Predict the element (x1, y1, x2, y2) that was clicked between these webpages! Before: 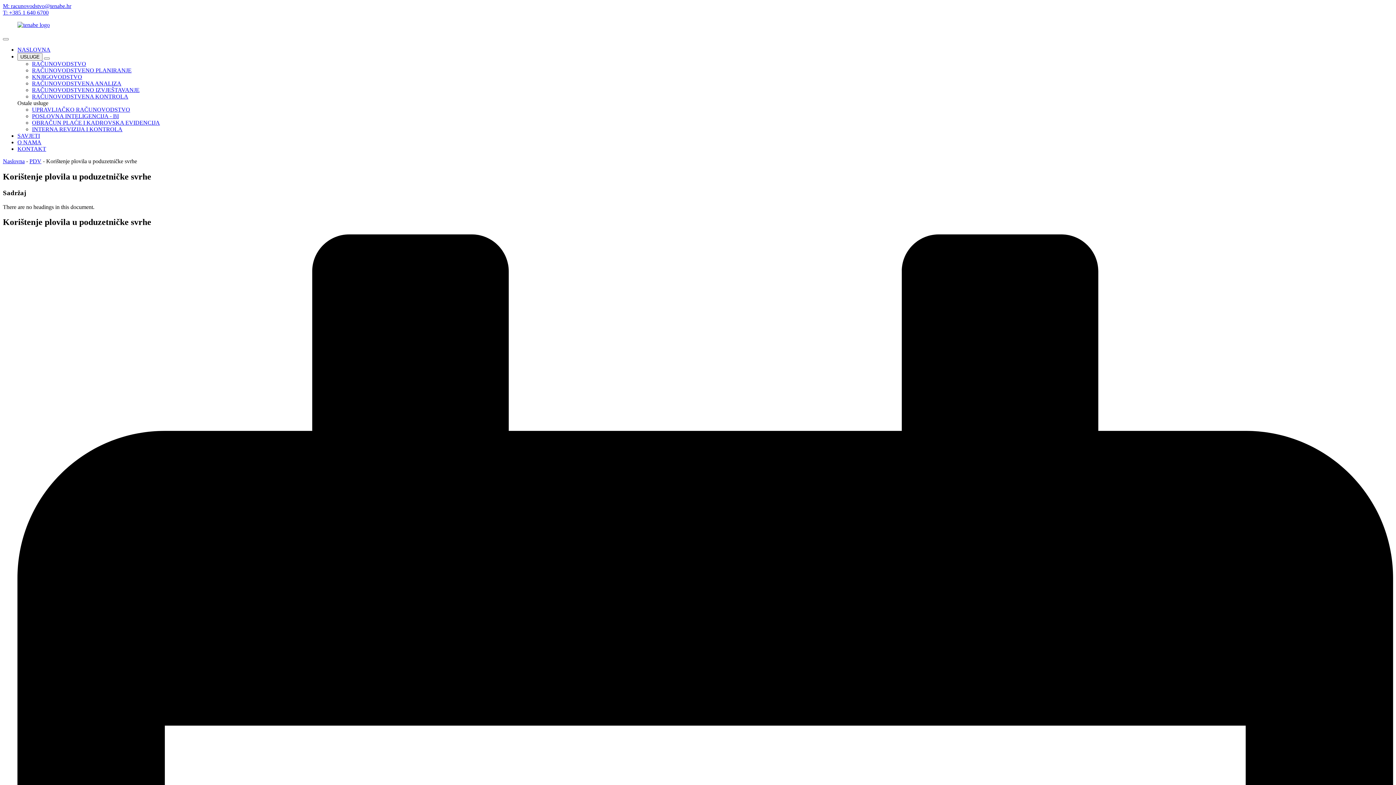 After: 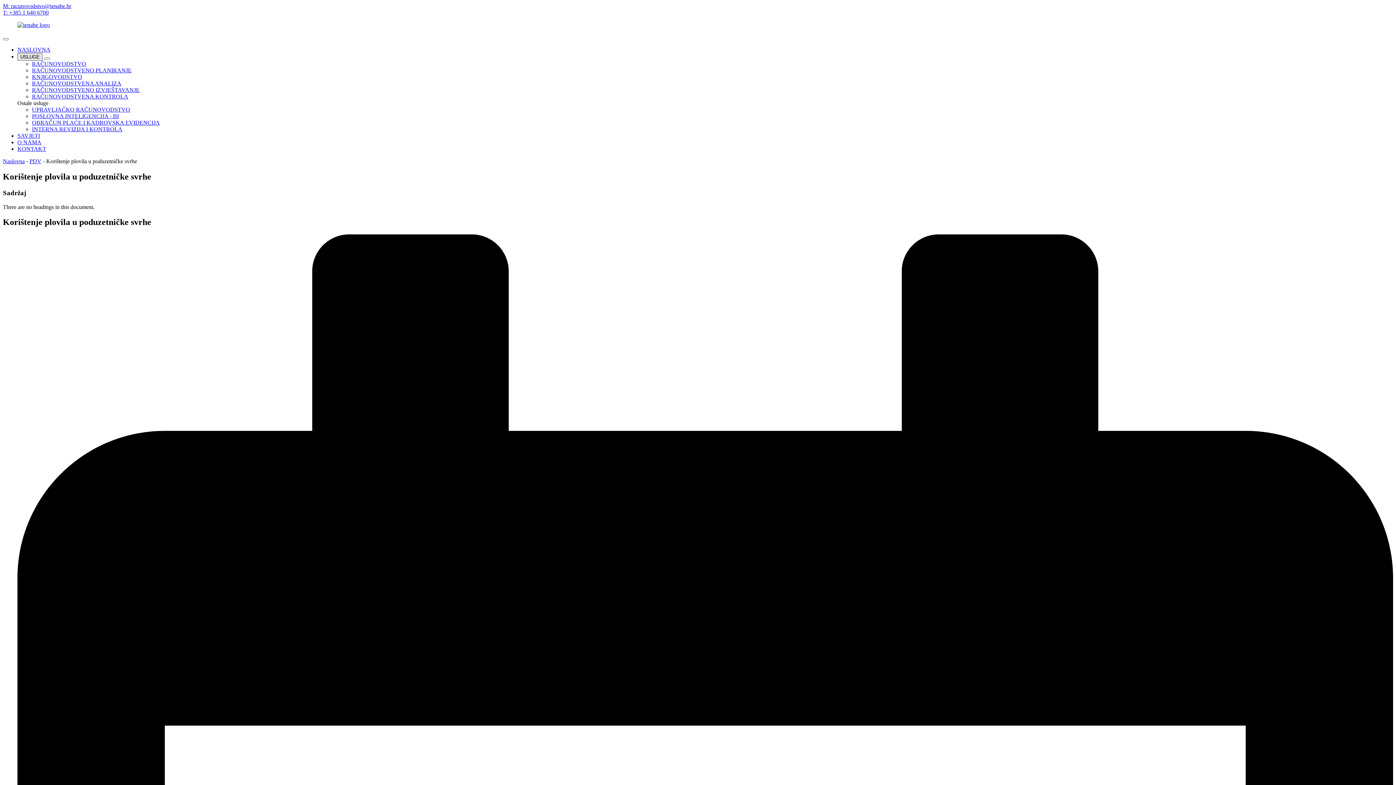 Action: bbox: (17, 53, 42, 60) label: USLUGE